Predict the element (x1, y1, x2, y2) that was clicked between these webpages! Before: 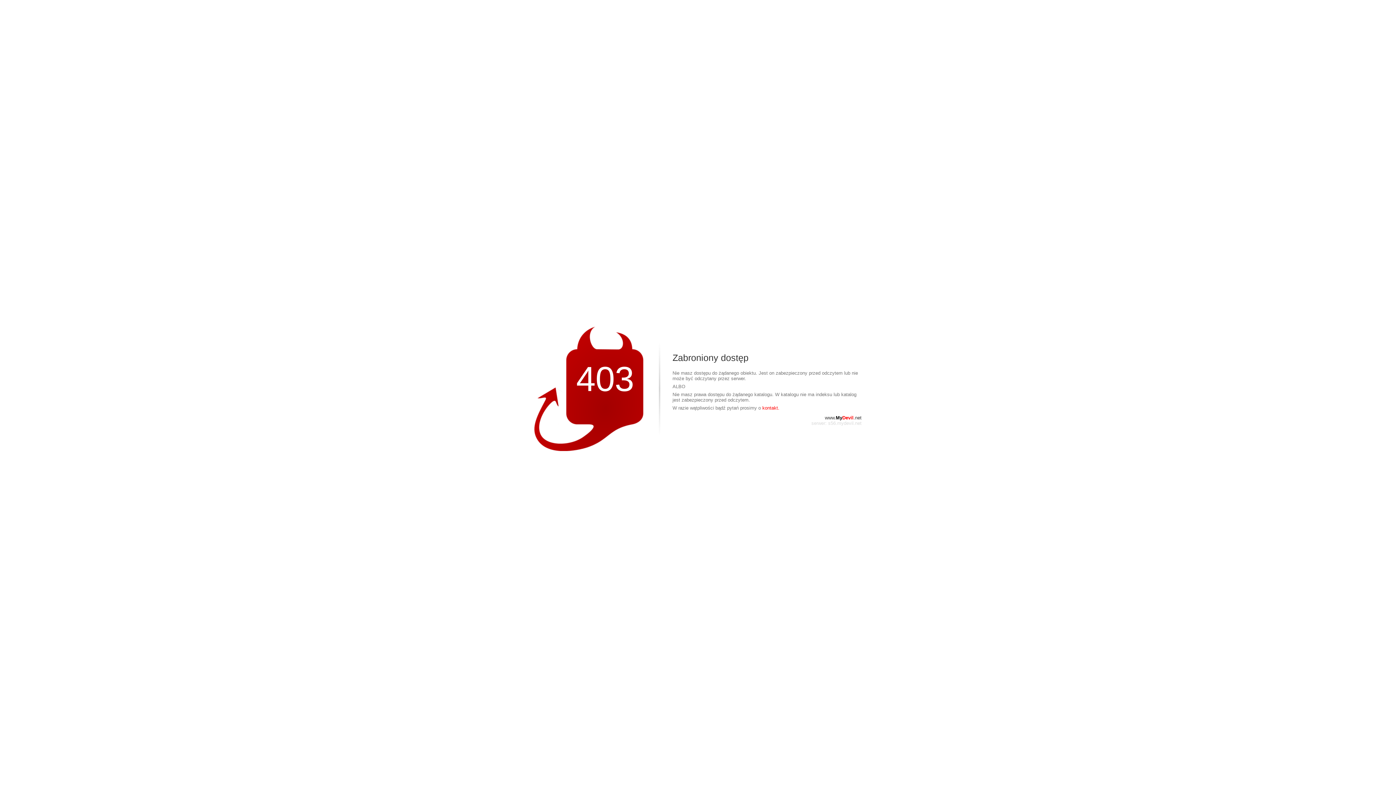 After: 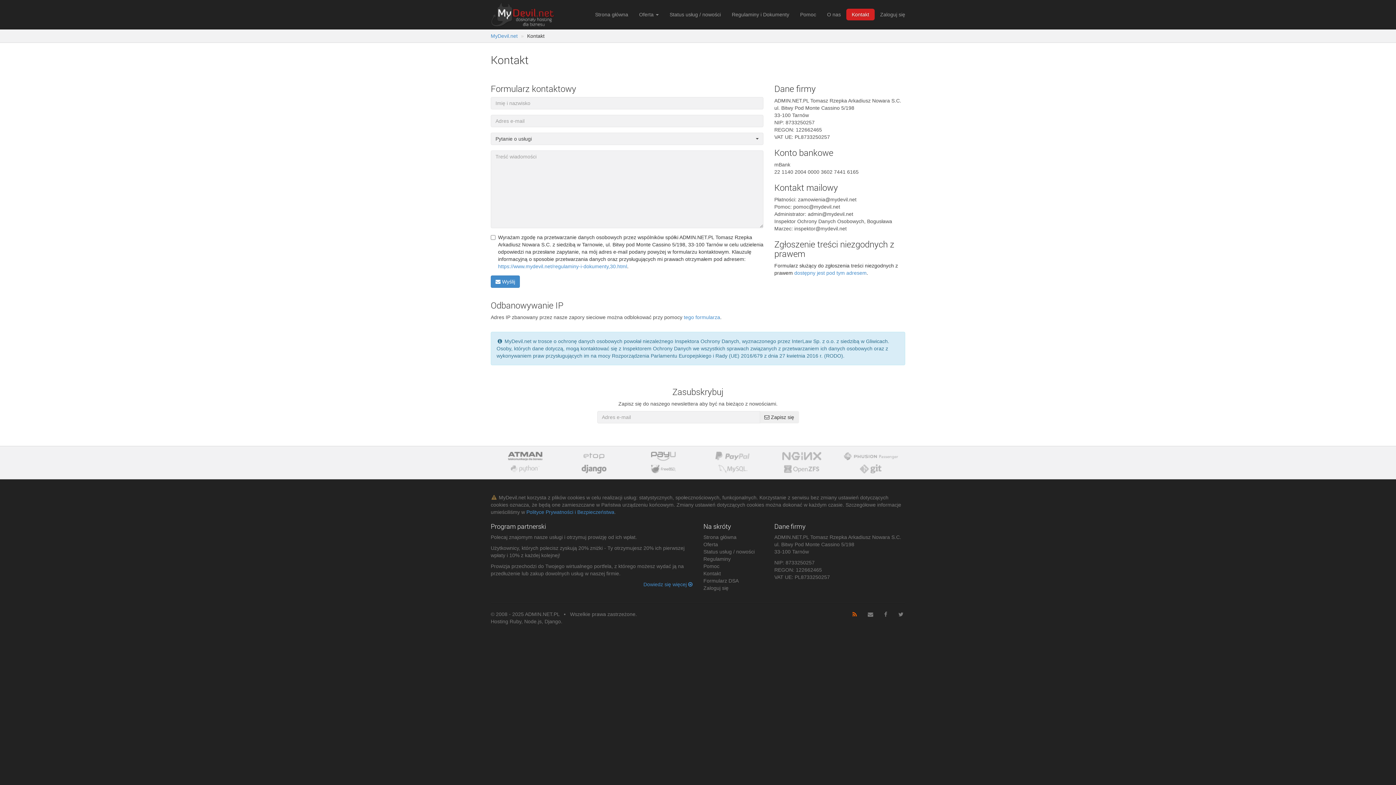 Action: bbox: (762, 405, 779, 410) label: kontakt.